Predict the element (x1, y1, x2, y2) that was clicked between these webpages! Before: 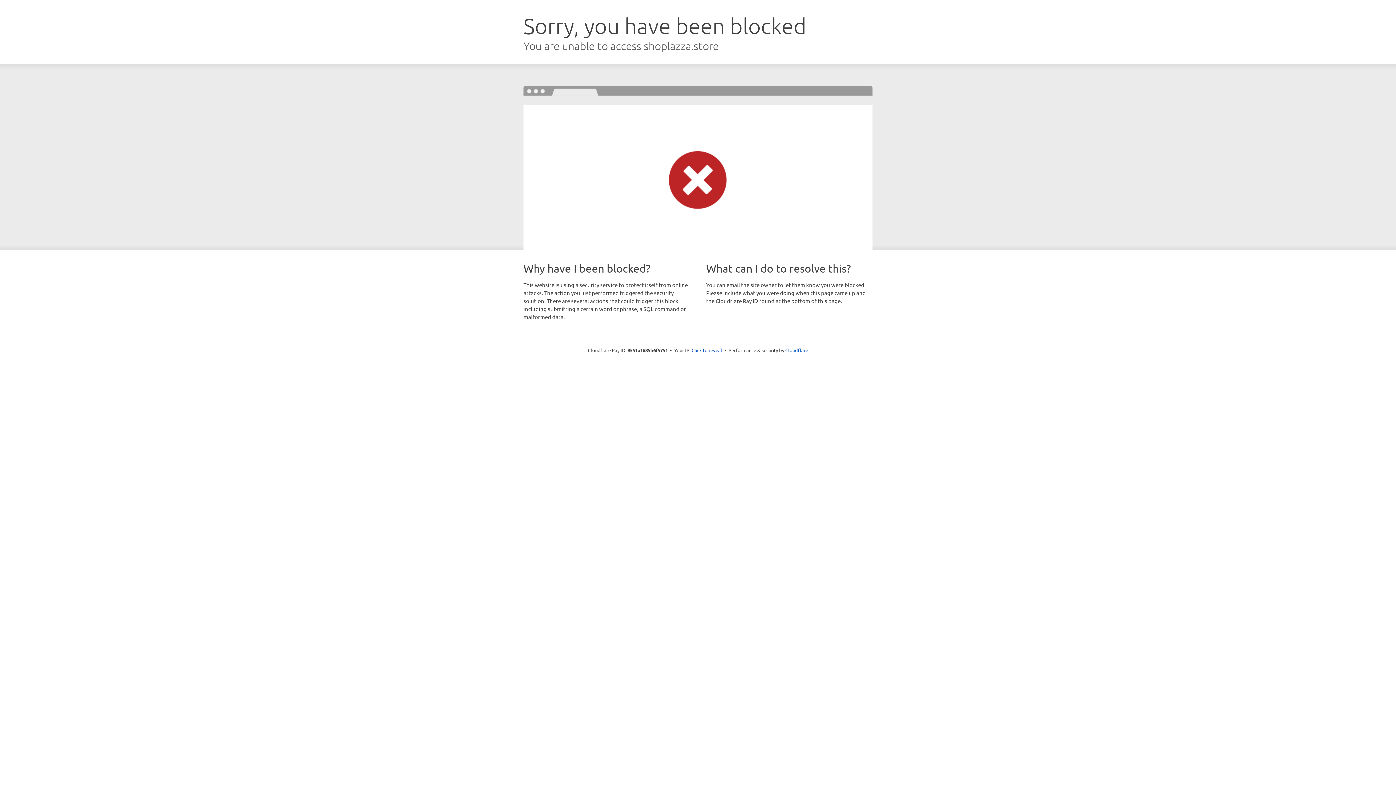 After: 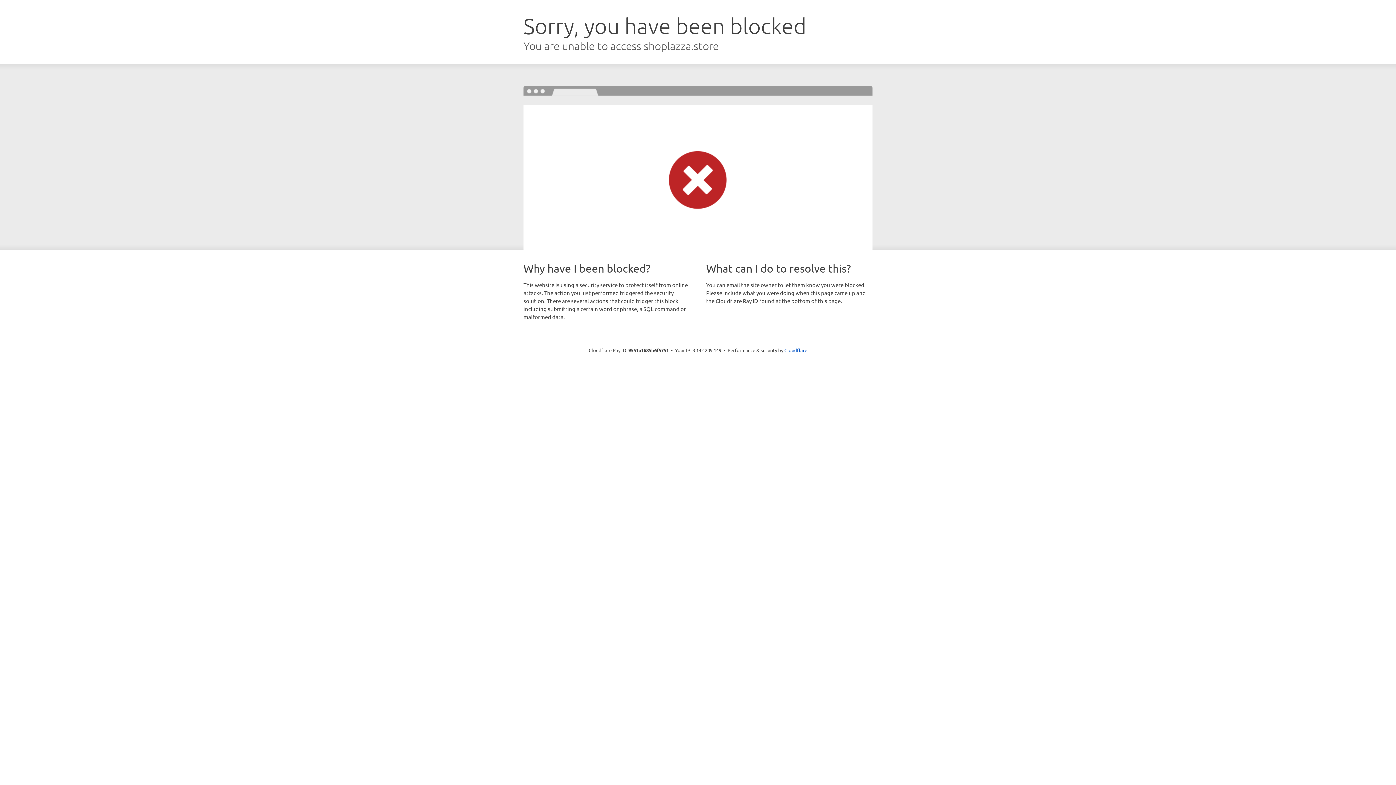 Action: label: Click to reveal bbox: (691, 346, 722, 353)